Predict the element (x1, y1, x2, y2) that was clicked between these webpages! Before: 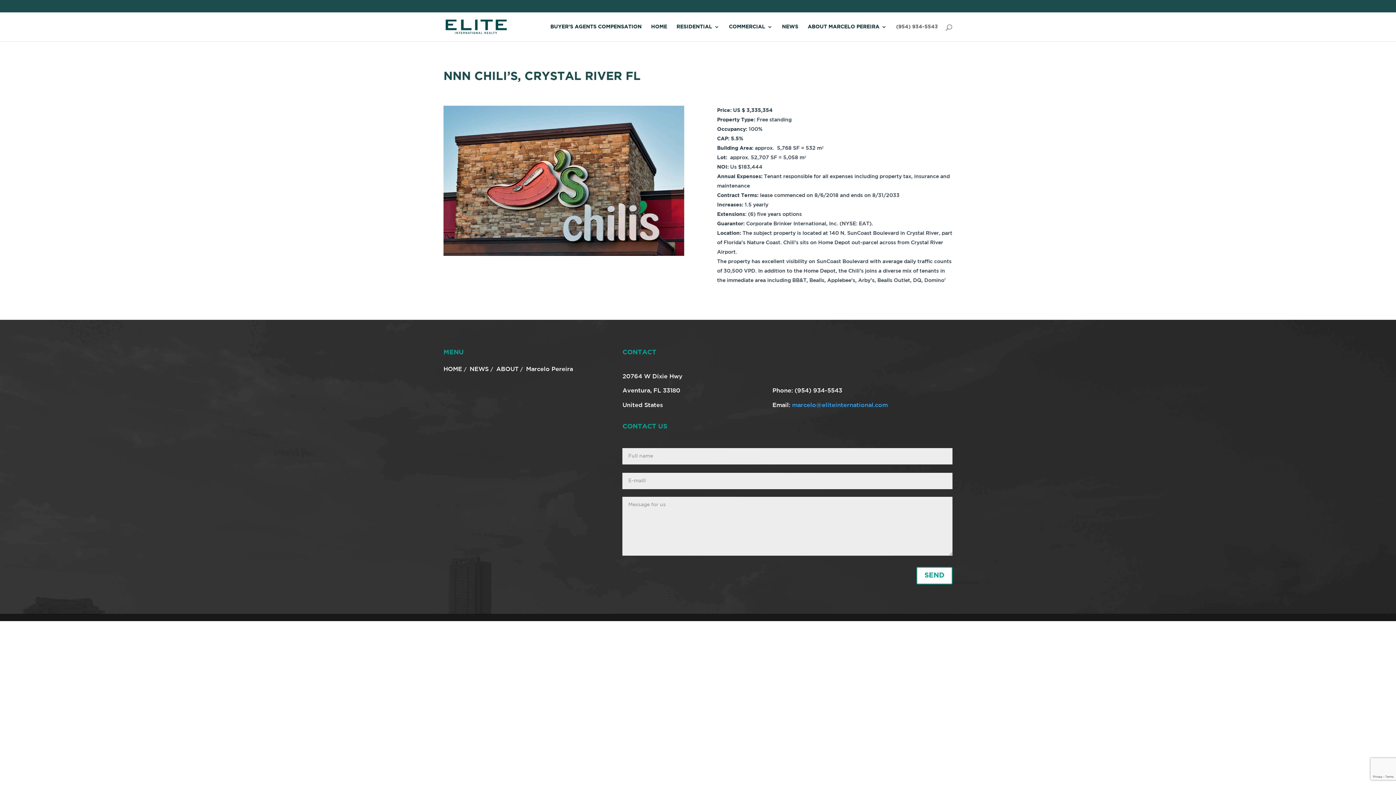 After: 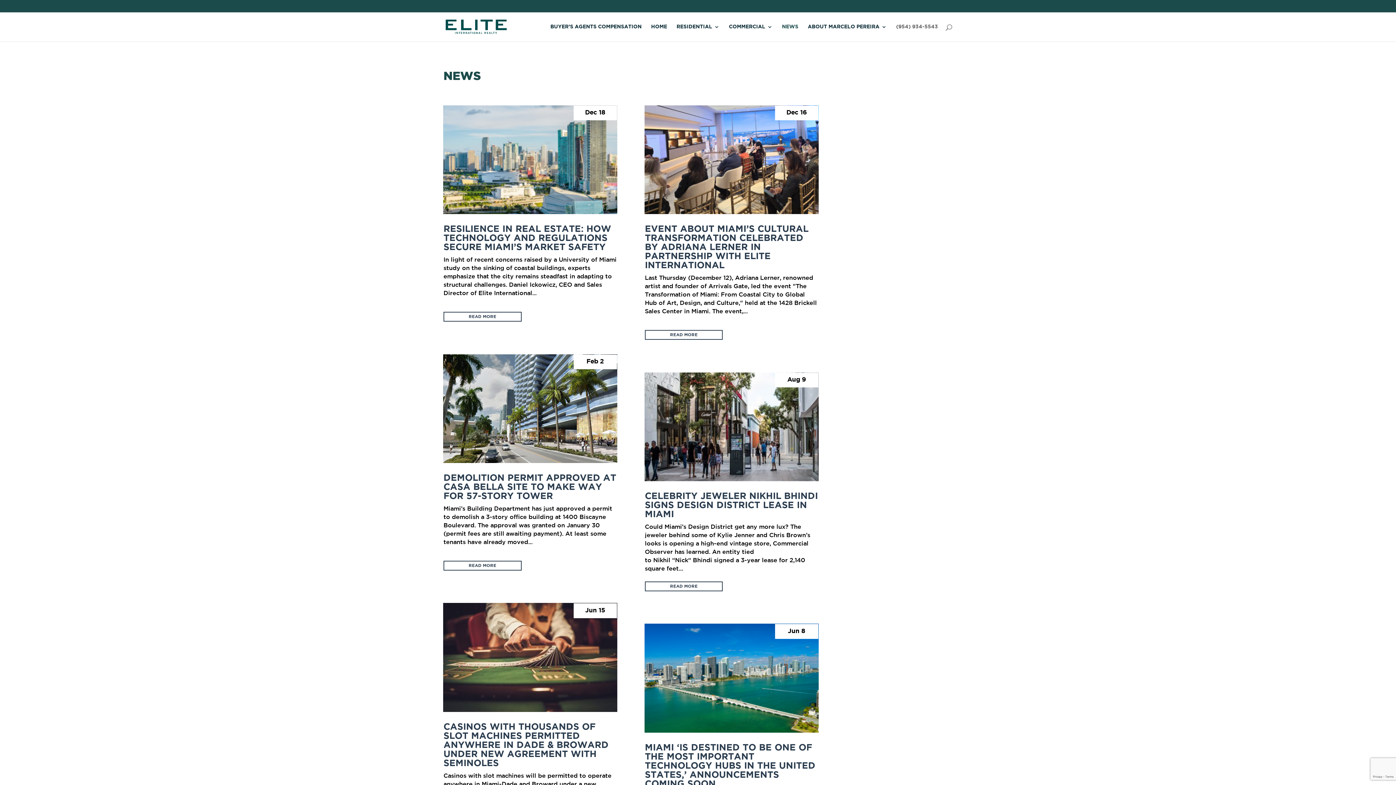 Action: bbox: (469, 366, 488, 372) label: NEWS